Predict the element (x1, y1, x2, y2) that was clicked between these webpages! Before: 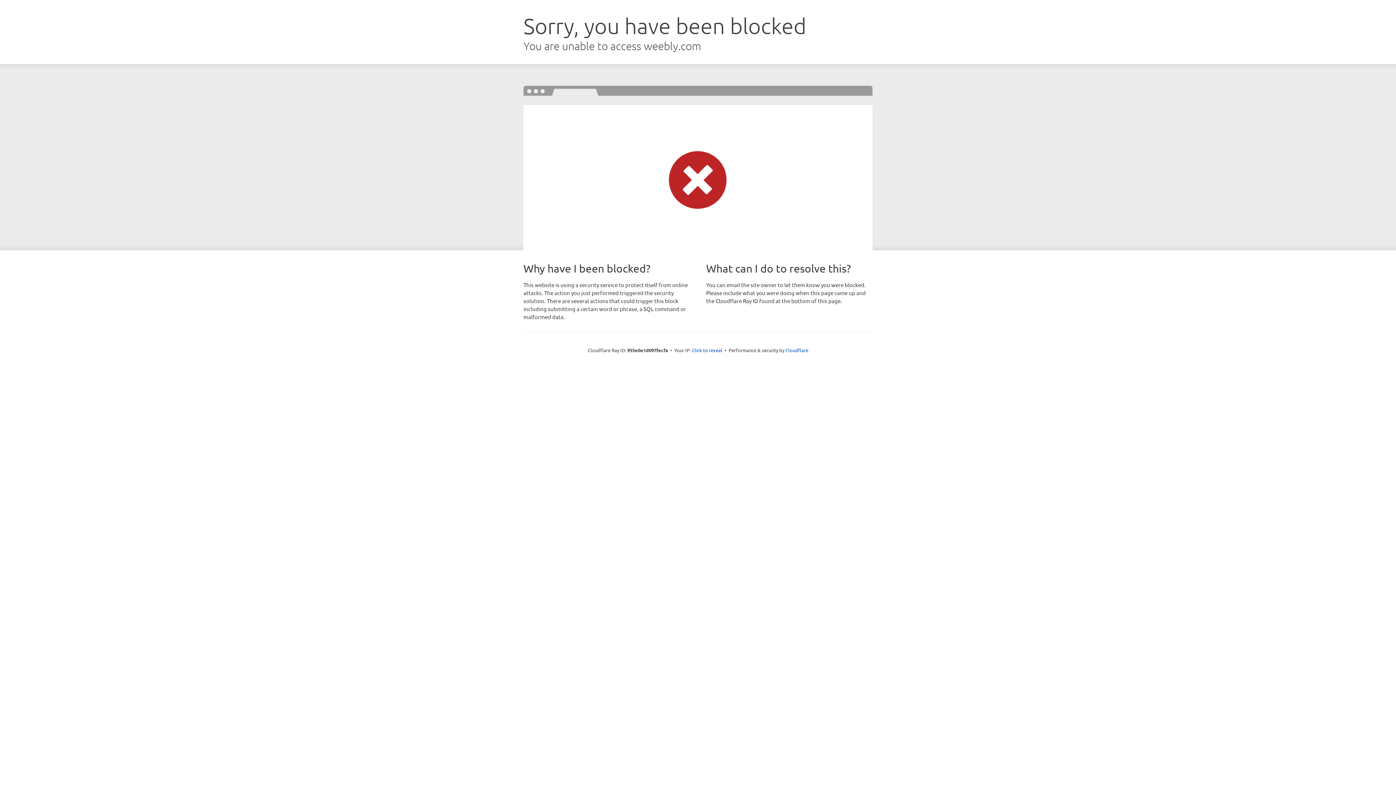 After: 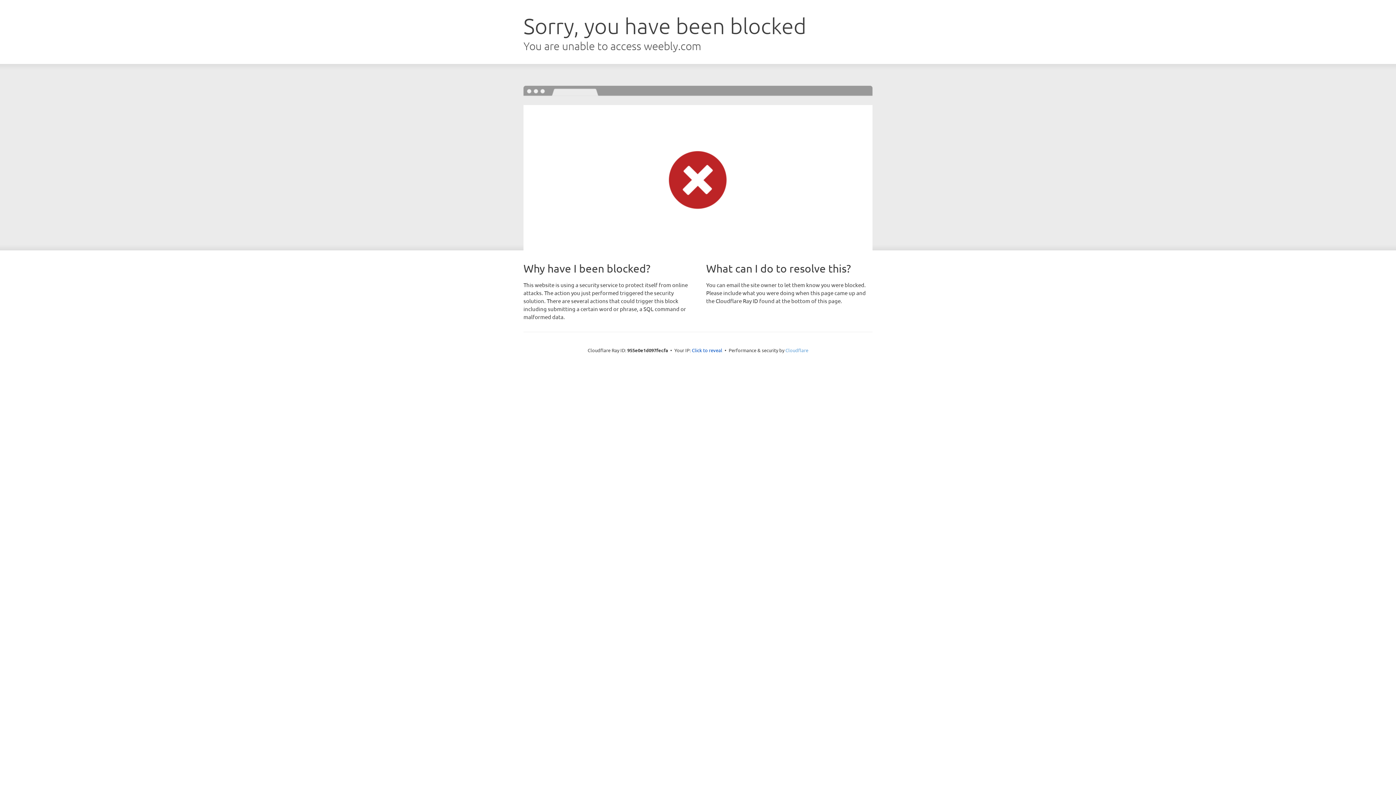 Action: label: Cloudflare bbox: (785, 347, 808, 353)